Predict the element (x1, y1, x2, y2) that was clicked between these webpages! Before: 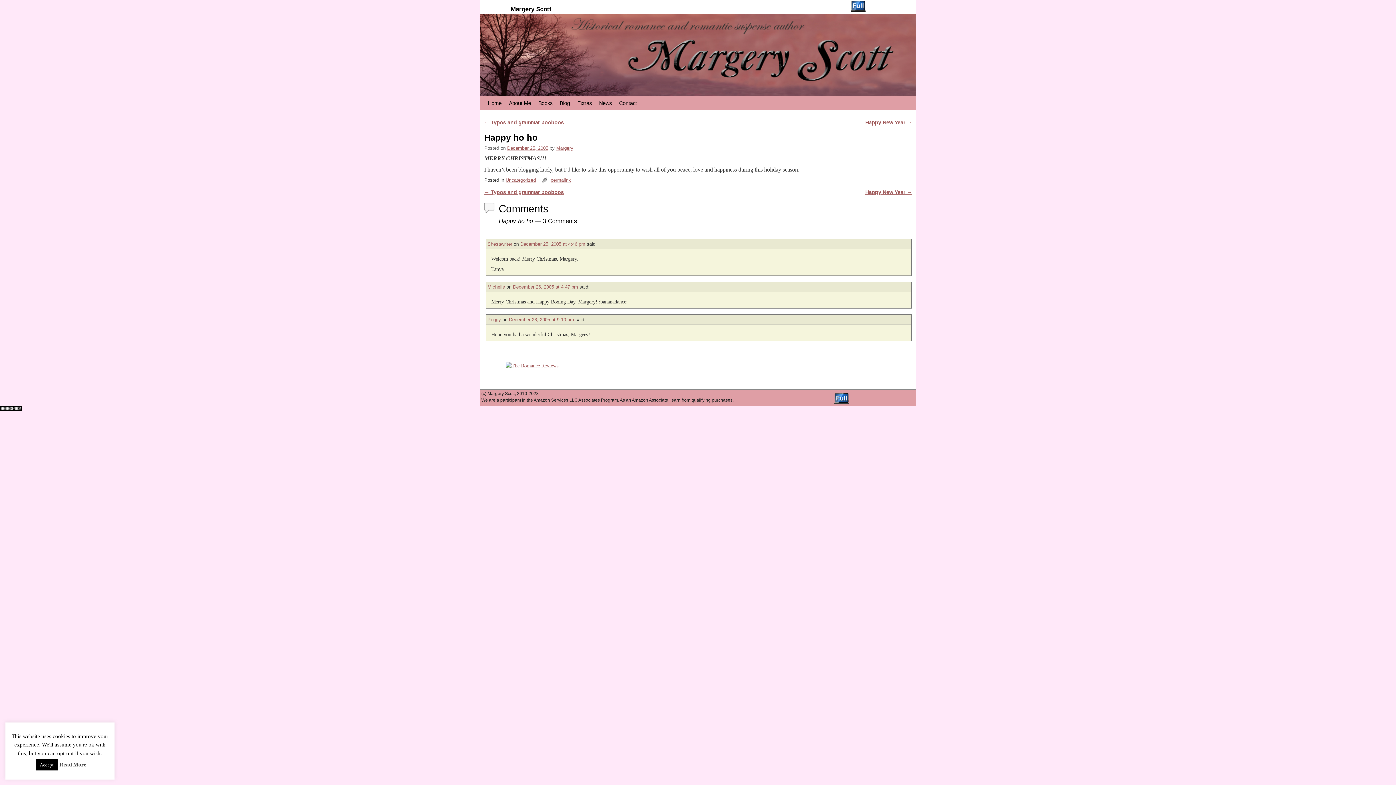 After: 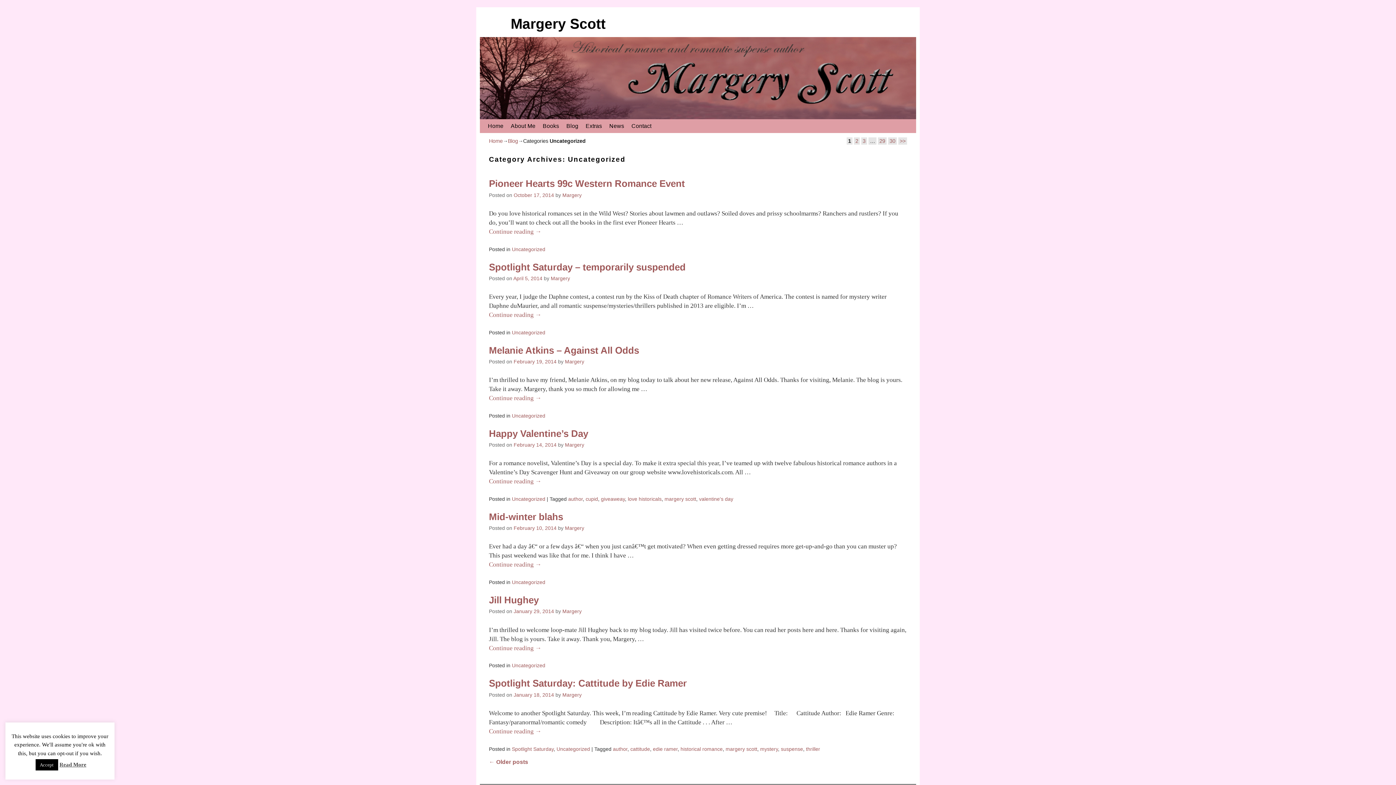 Action: bbox: (505, 177, 536, 183) label: Uncategorized